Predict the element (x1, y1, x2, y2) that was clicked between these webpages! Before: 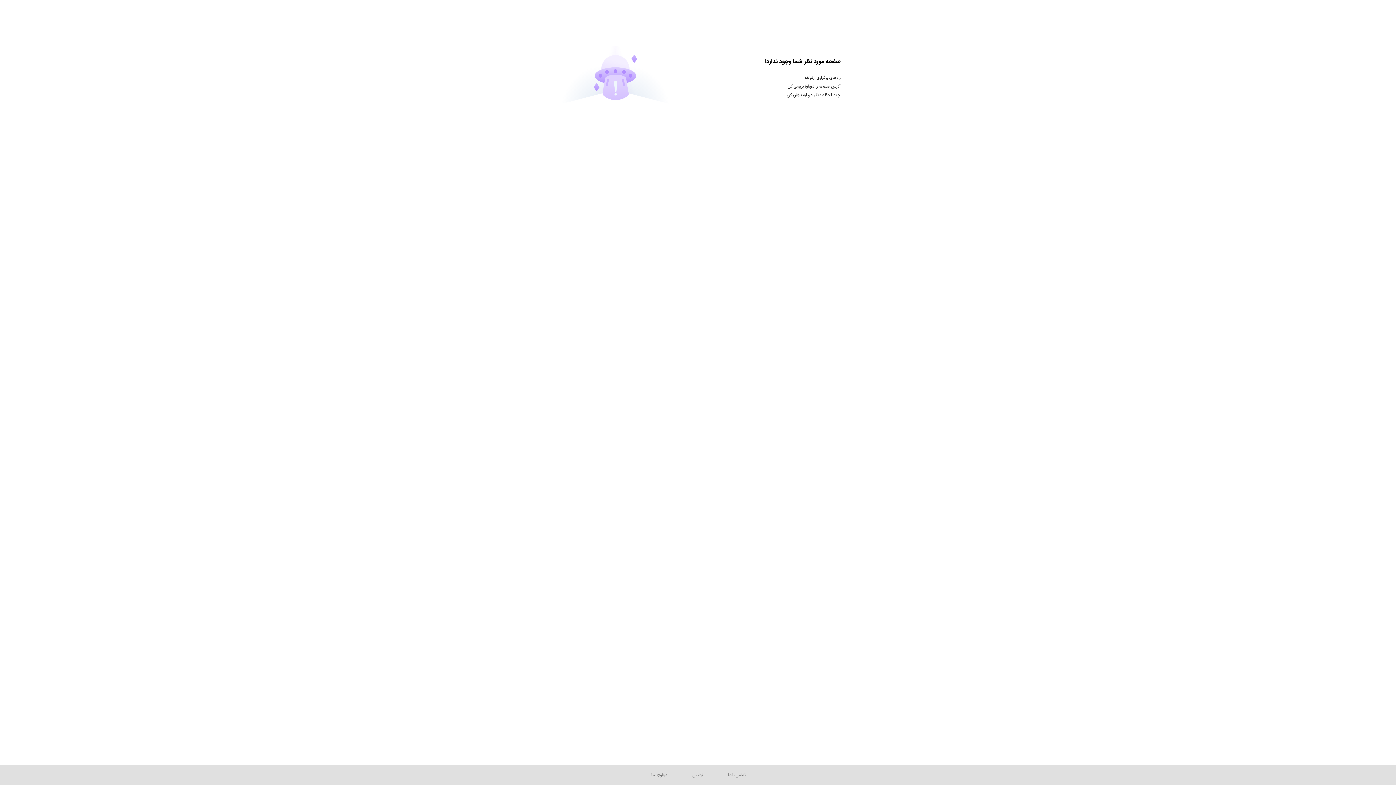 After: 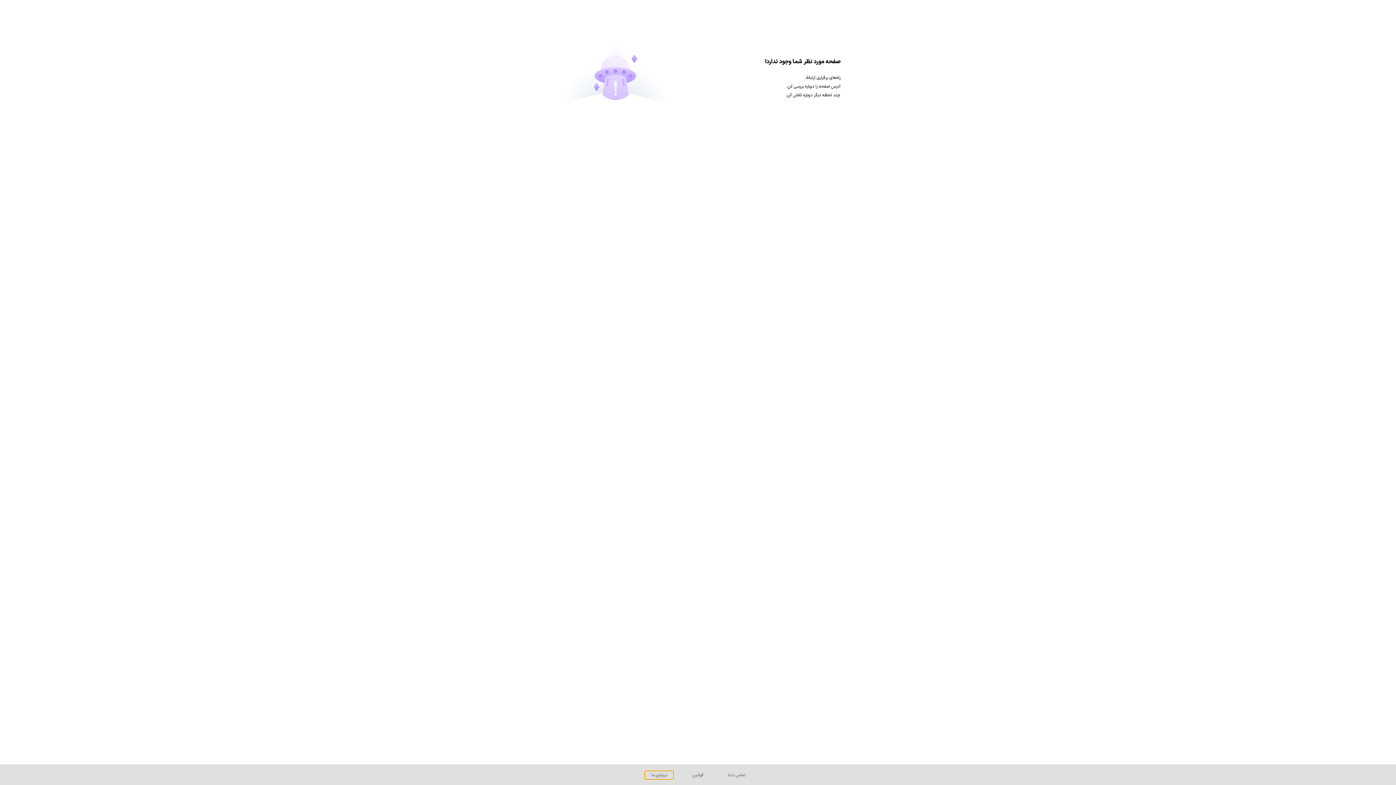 Action: label: درباره‌ی ما bbox: (644, 771, 673, 779)